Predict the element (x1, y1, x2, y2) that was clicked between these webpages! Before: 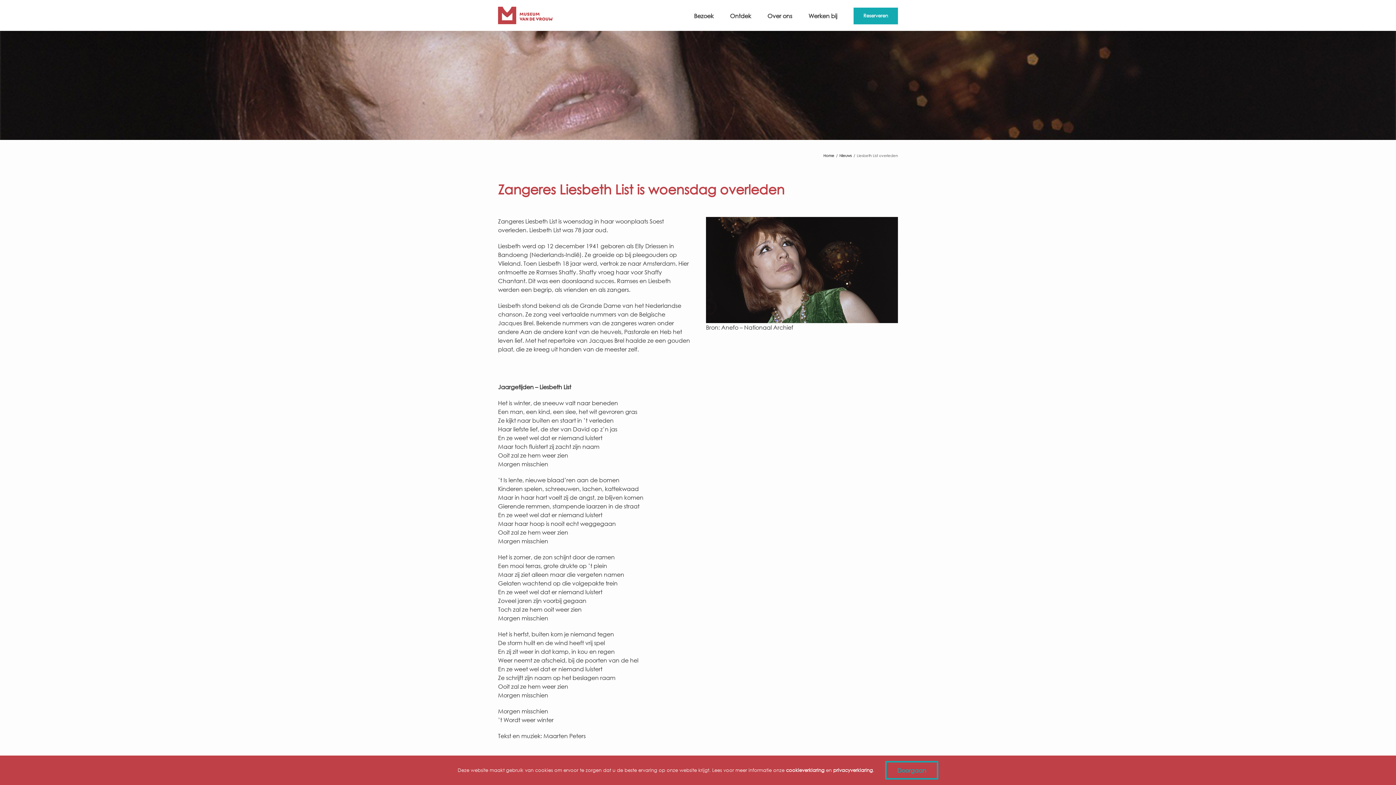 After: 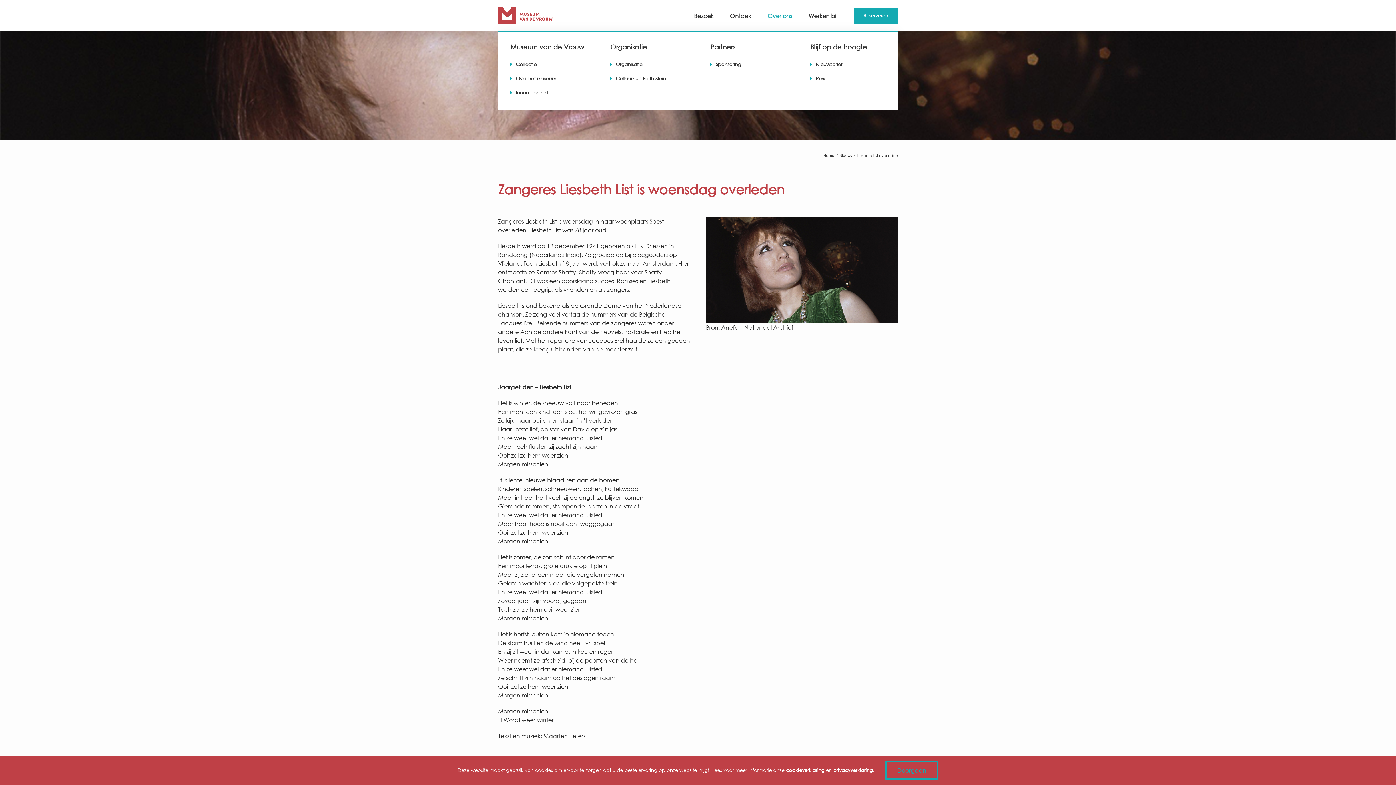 Action: bbox: (767, 0, 792, 30) label: Over ons